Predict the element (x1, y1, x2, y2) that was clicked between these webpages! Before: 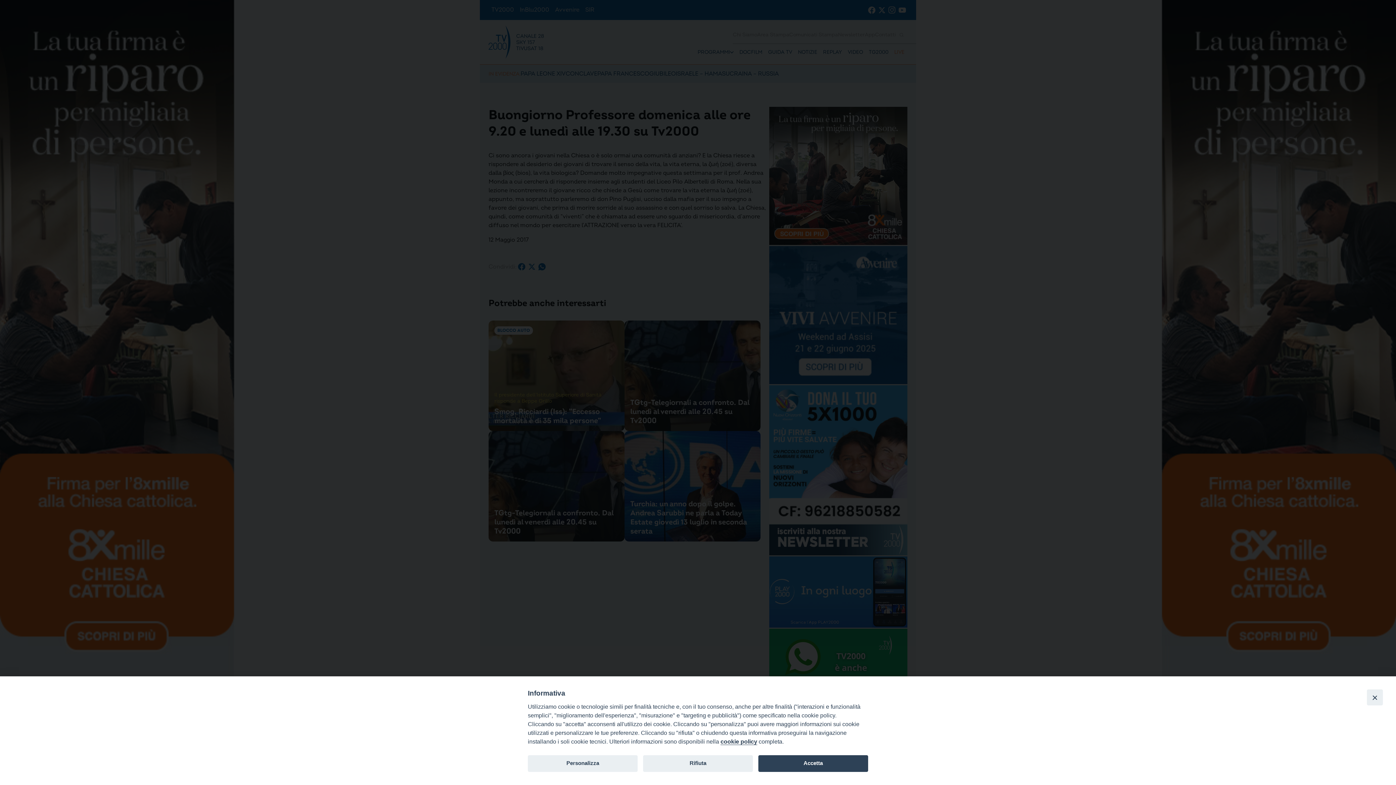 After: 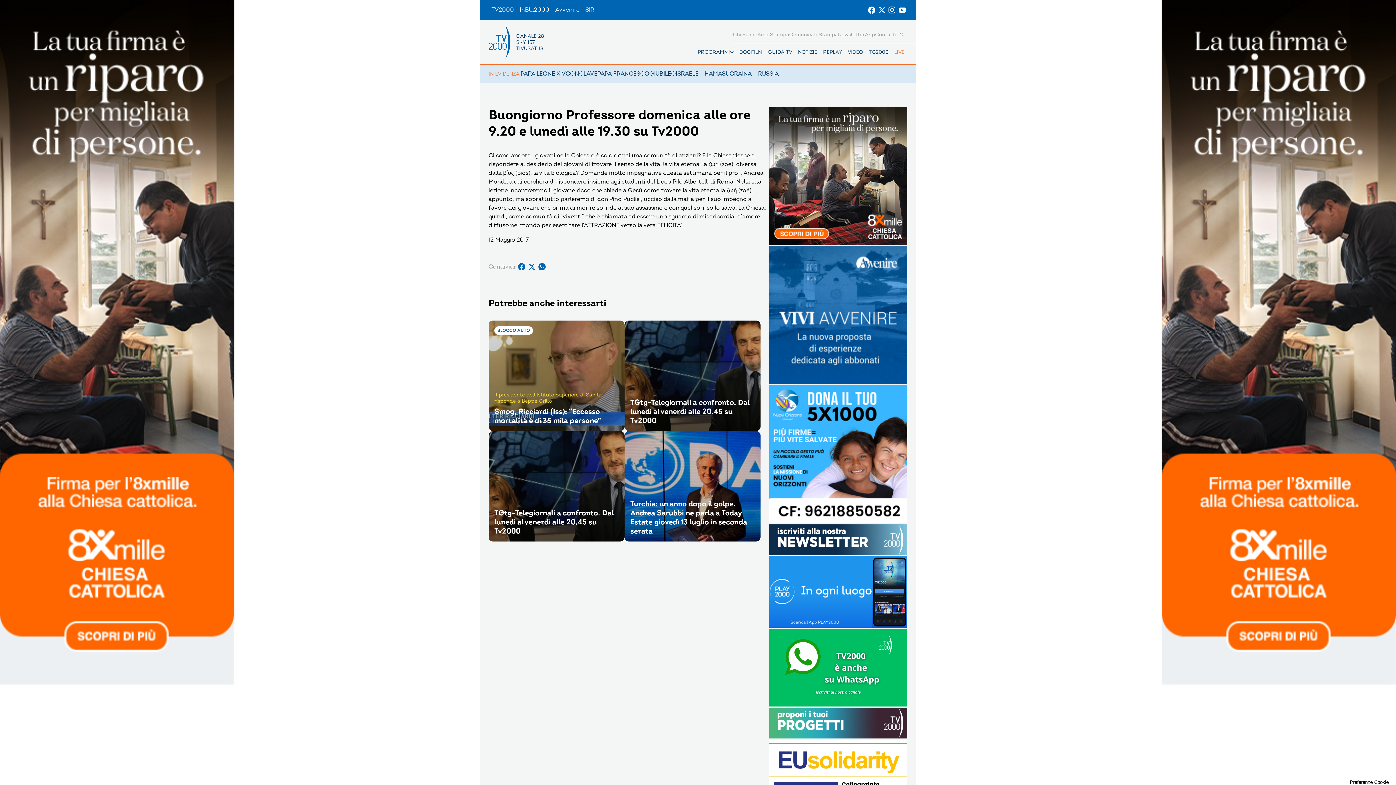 Action: bbox: (643, 755, 753, 772) label: Rifiuta